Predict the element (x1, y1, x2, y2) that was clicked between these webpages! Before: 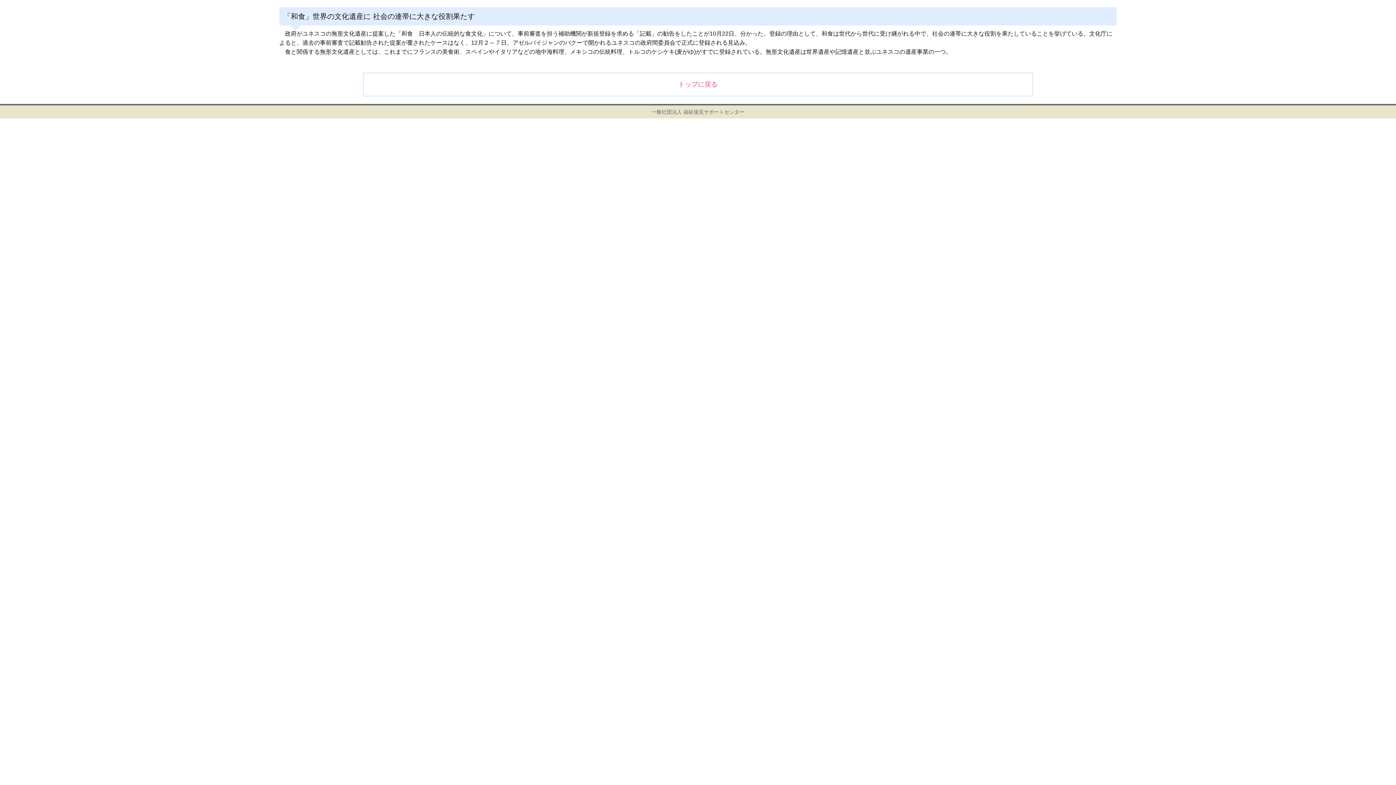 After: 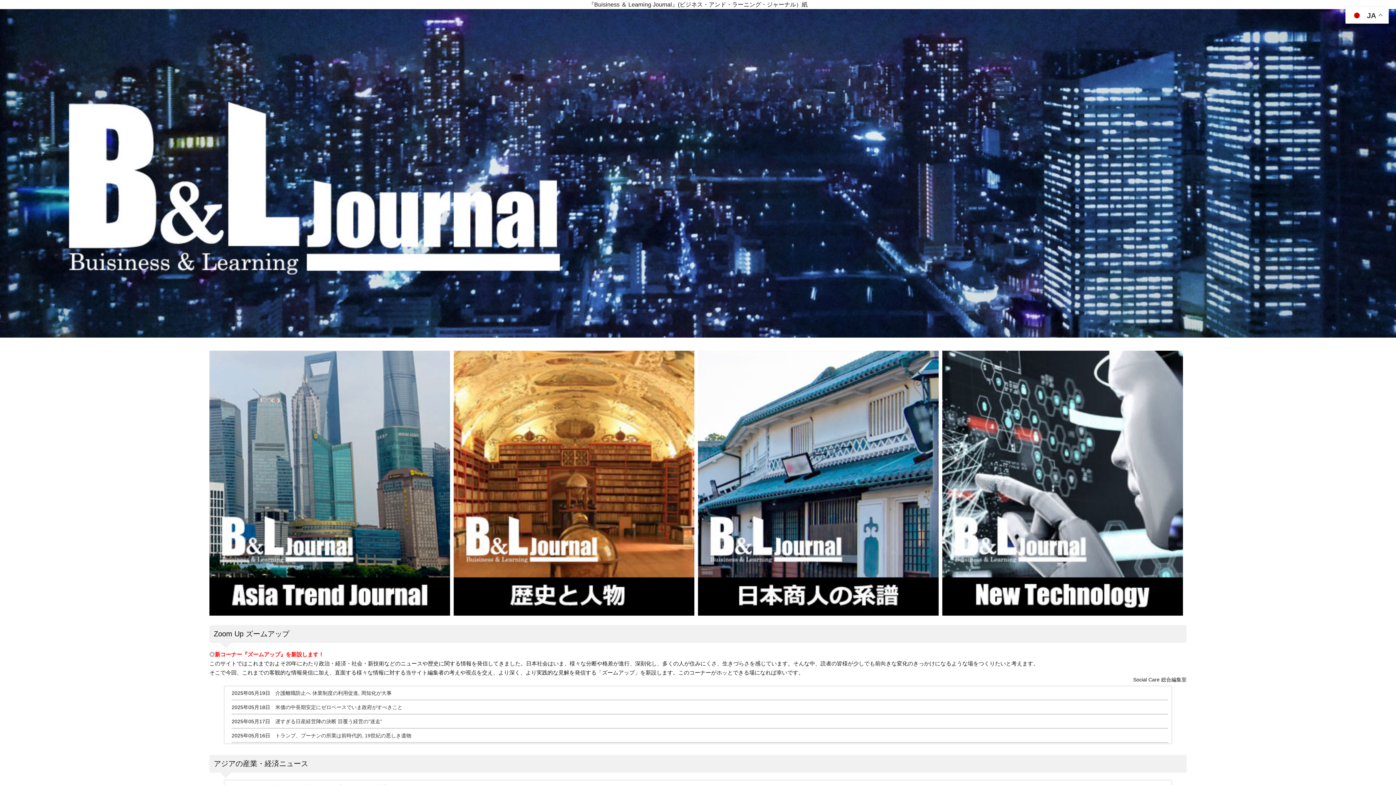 Action: label: トップに戻る bbox: (363, 72, 1033, 96)